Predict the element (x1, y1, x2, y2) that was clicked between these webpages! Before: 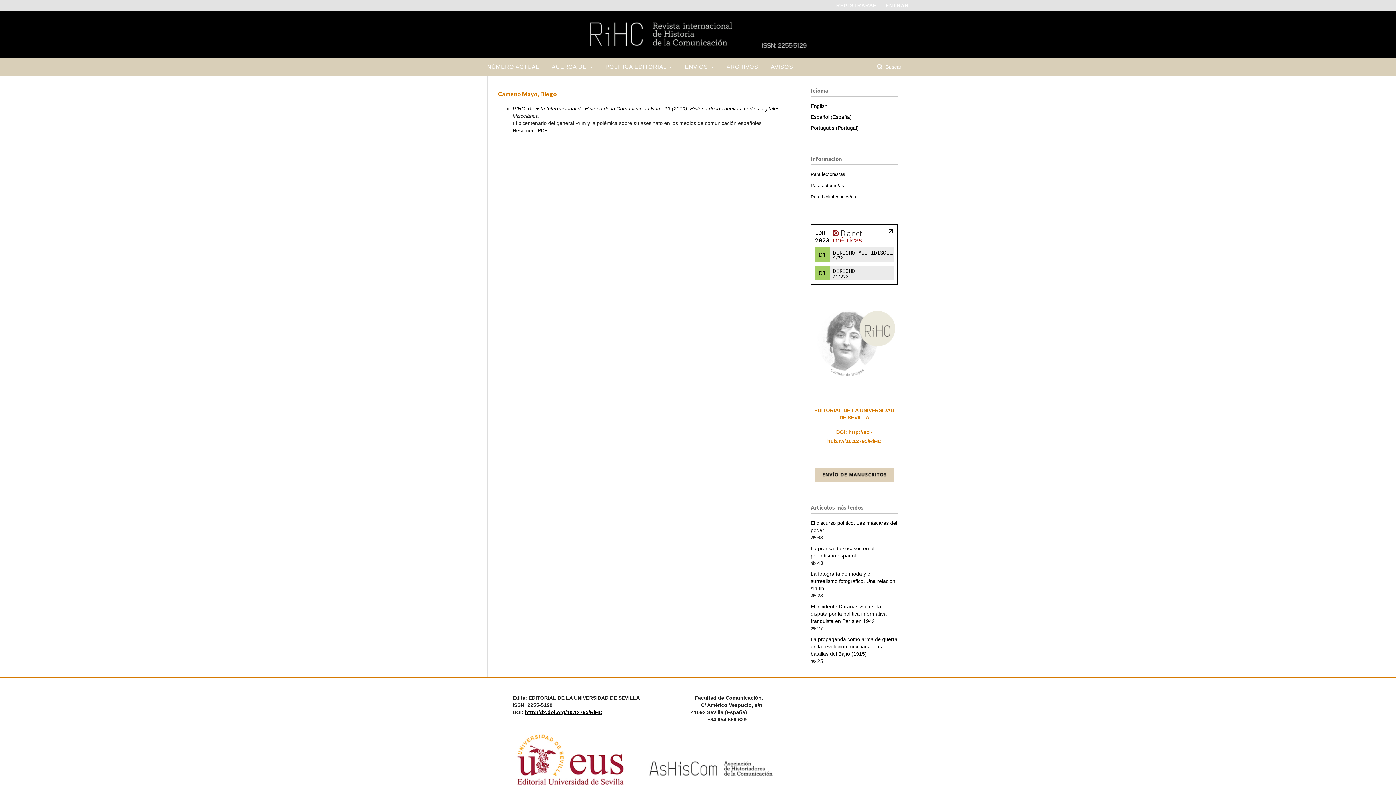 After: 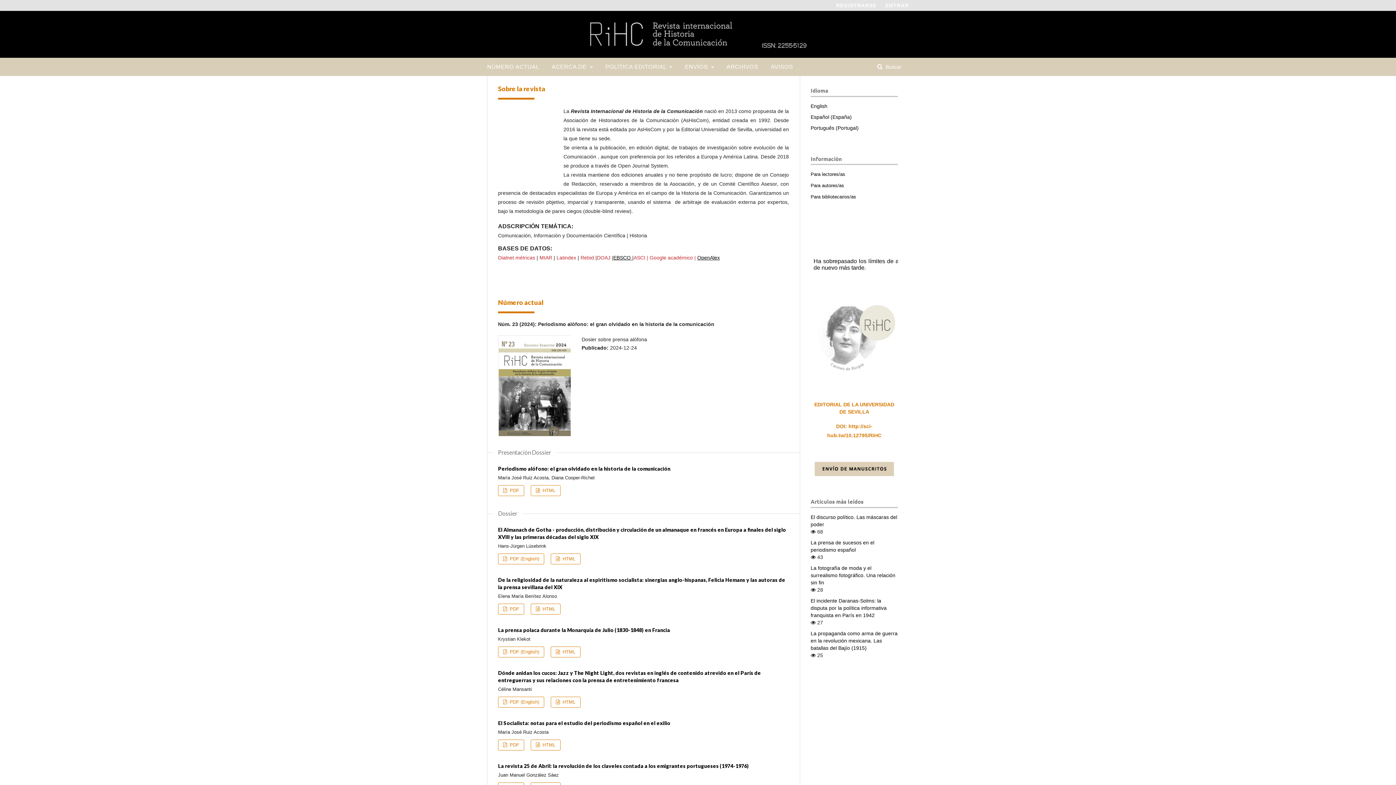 Action: bbox: (589, 18, 807, 50)